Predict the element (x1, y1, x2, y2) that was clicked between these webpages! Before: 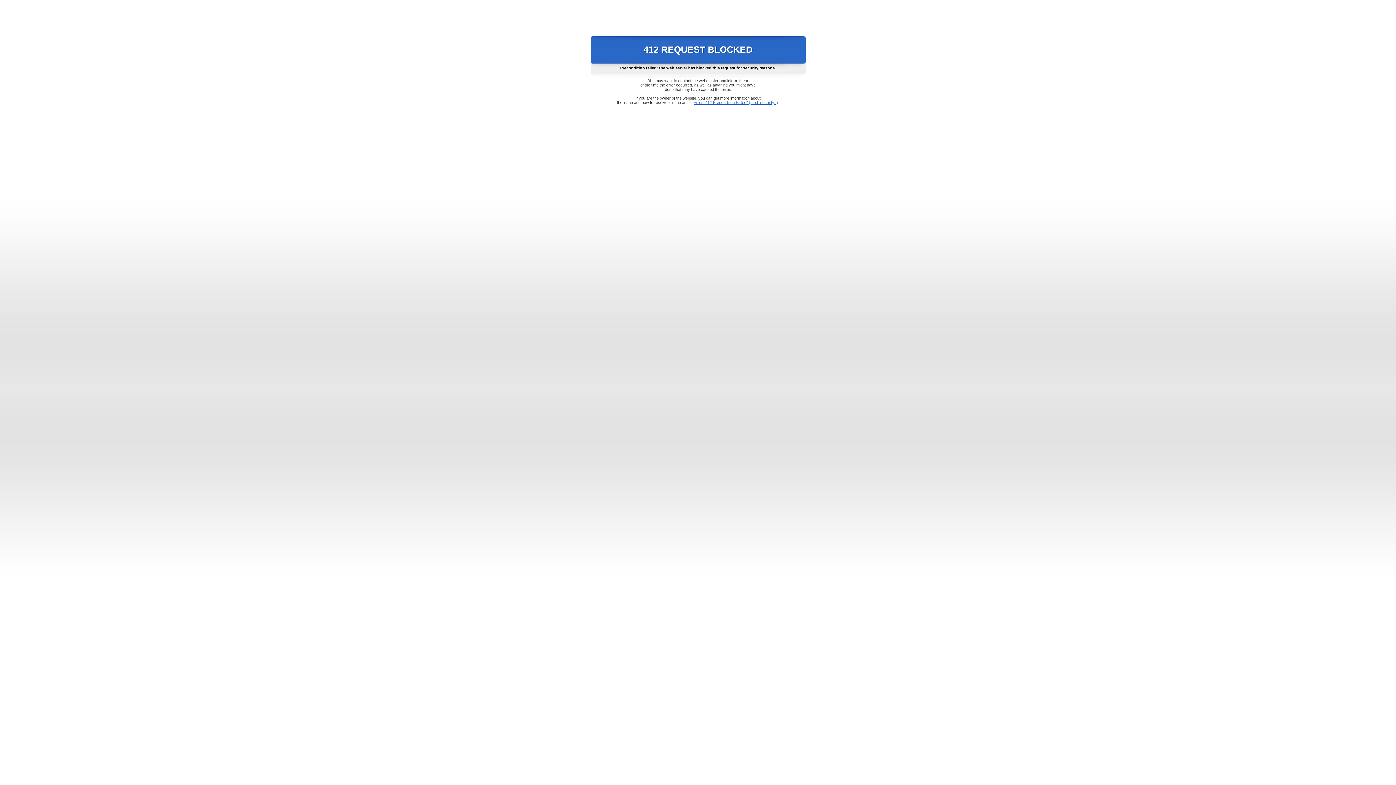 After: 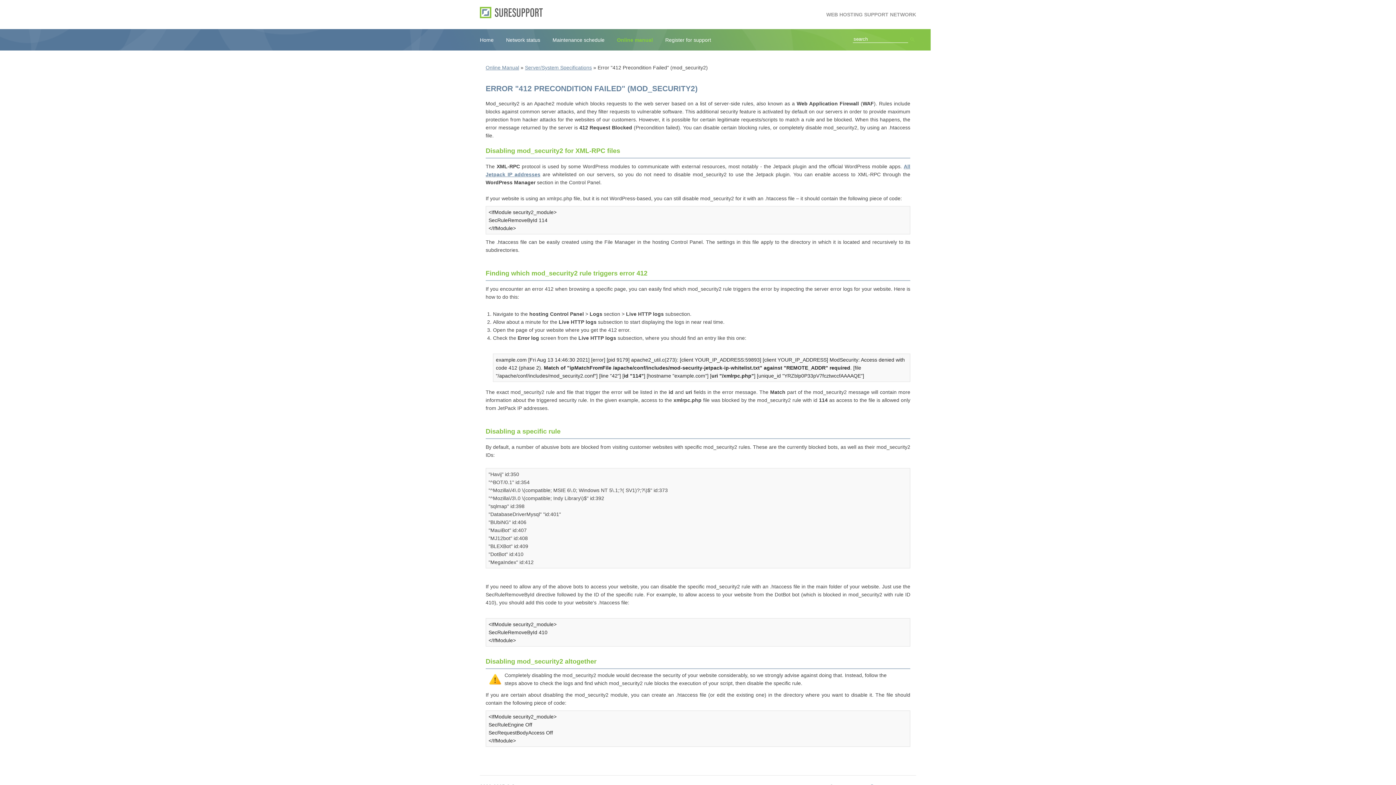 Action: bbox: (693, 100, 778, 104) label: Error "412 Precondition Failed" (mod_security2)